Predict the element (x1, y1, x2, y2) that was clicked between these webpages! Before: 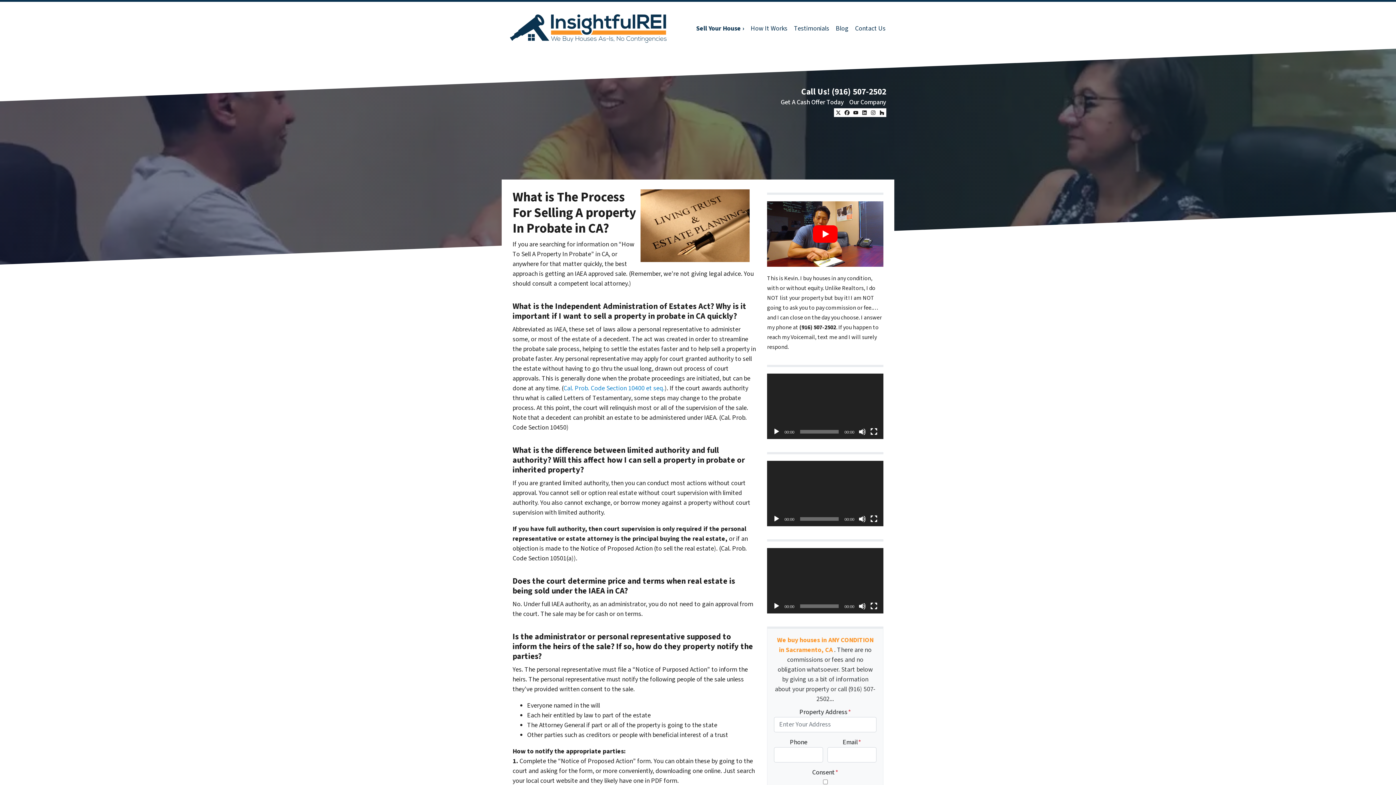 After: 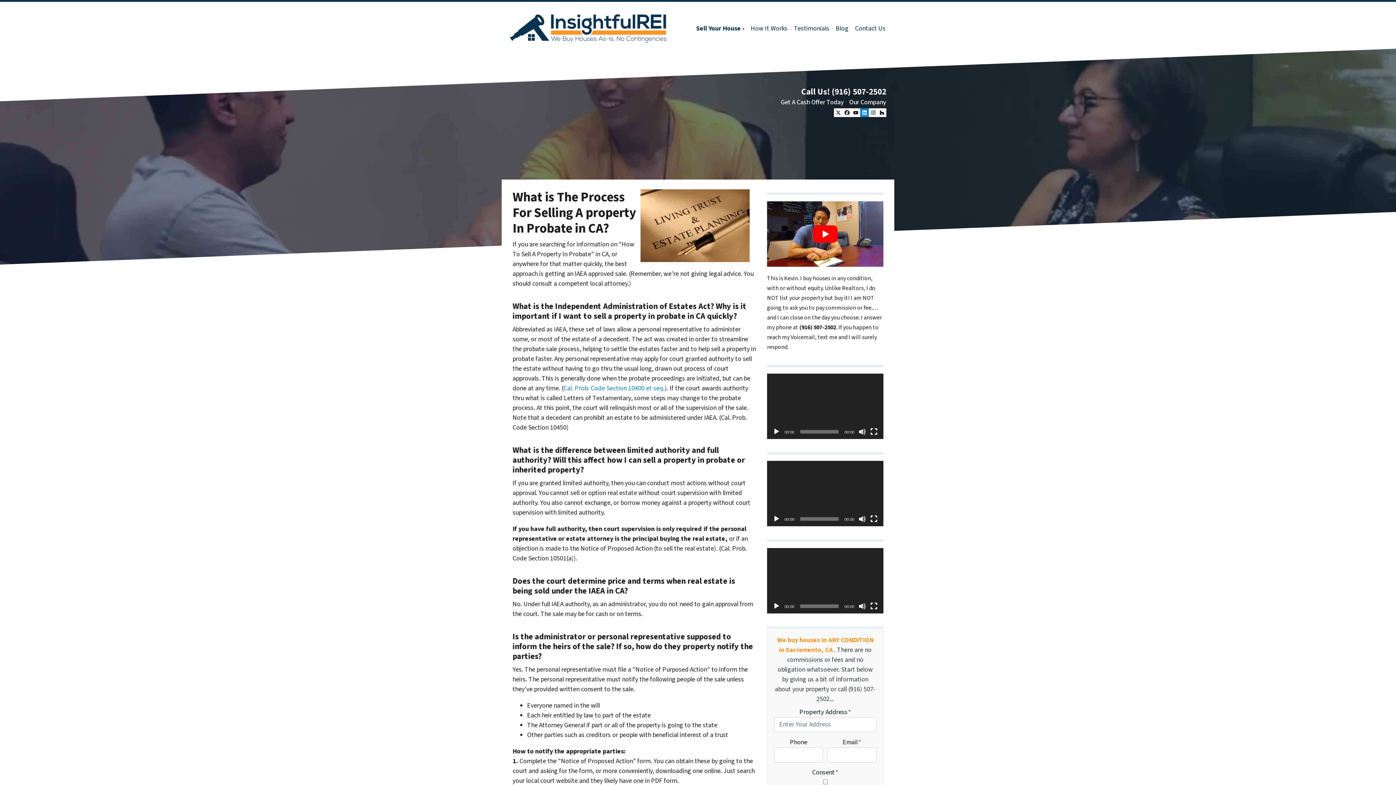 Action: bbox: (860, 108, 869, 117) label: LinkedIn